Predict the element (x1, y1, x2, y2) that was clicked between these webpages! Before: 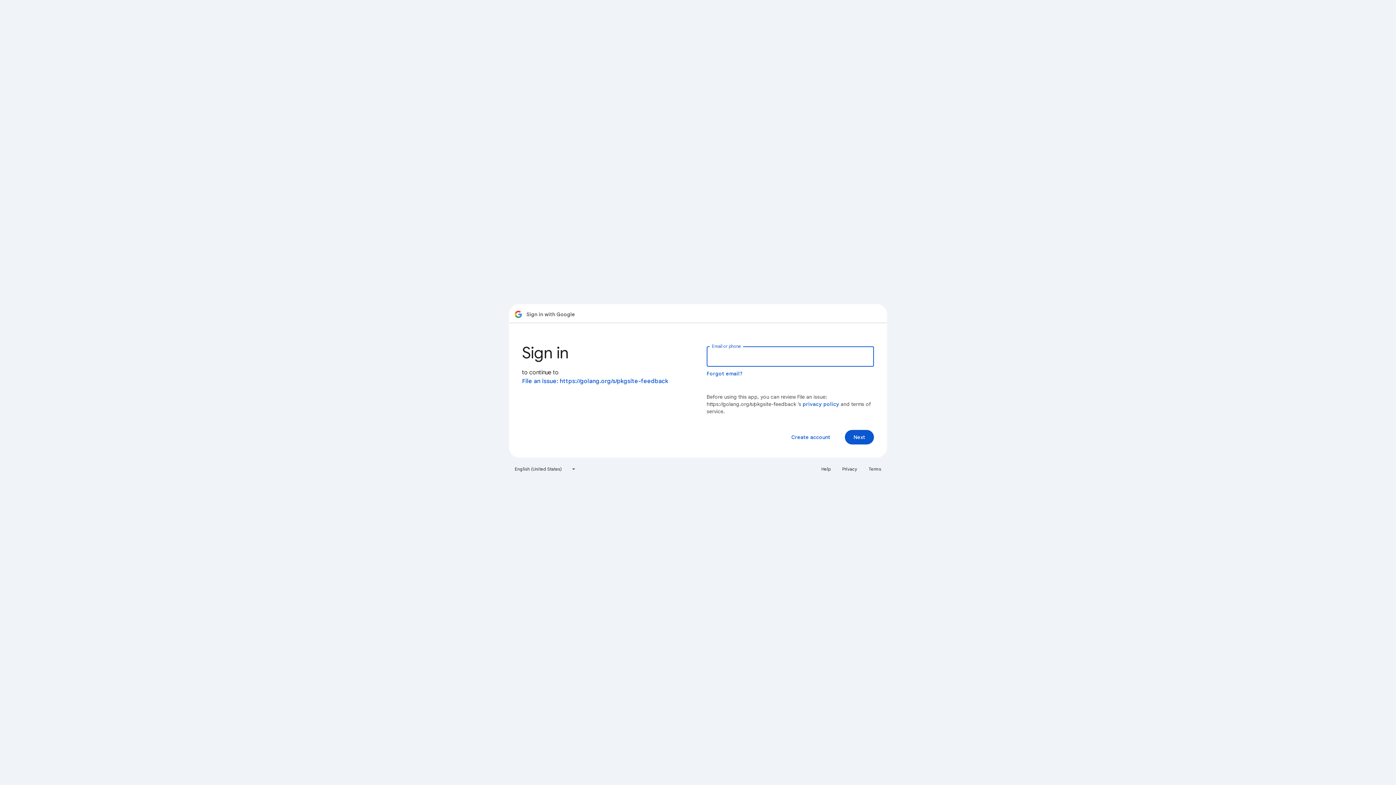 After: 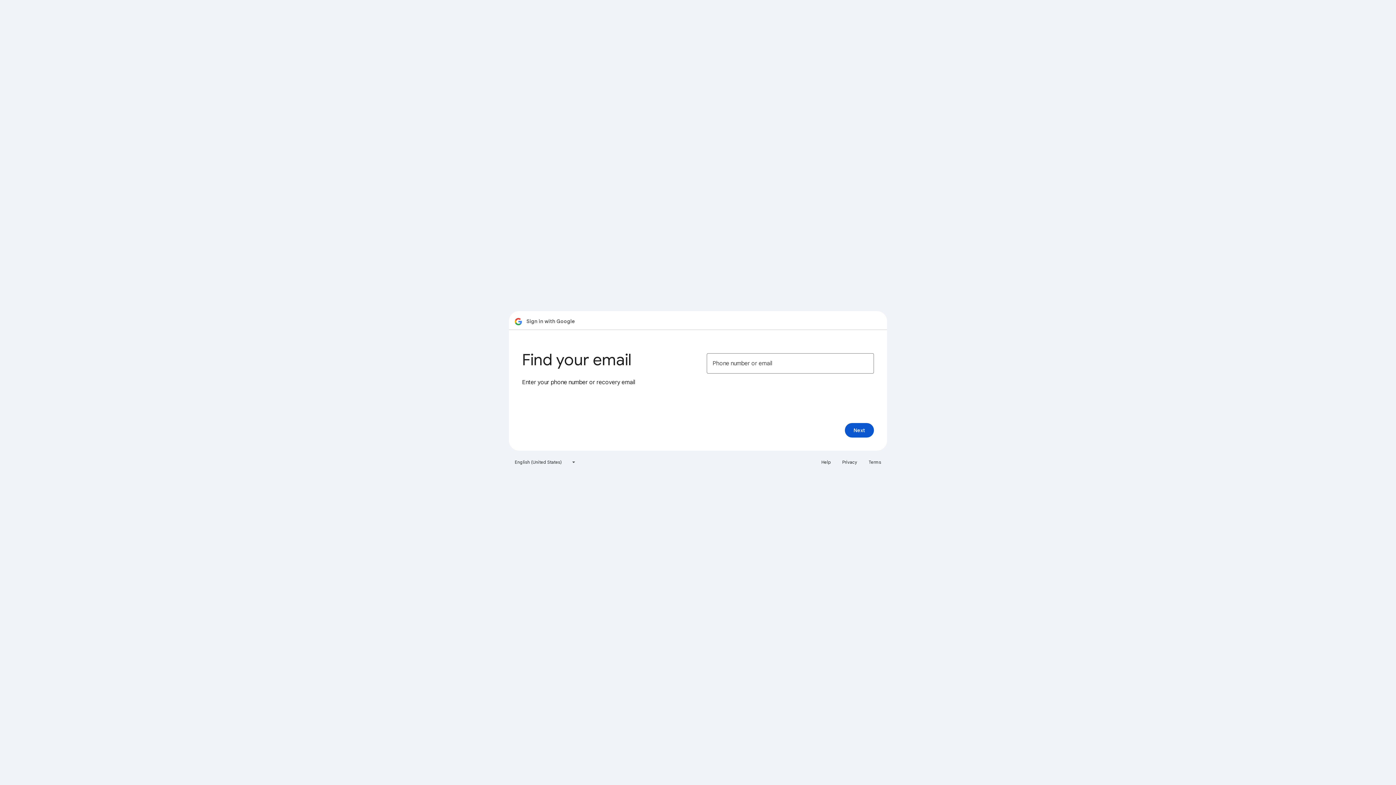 Action: bbox: (706, 370, 743, 377) label: Forgot email?